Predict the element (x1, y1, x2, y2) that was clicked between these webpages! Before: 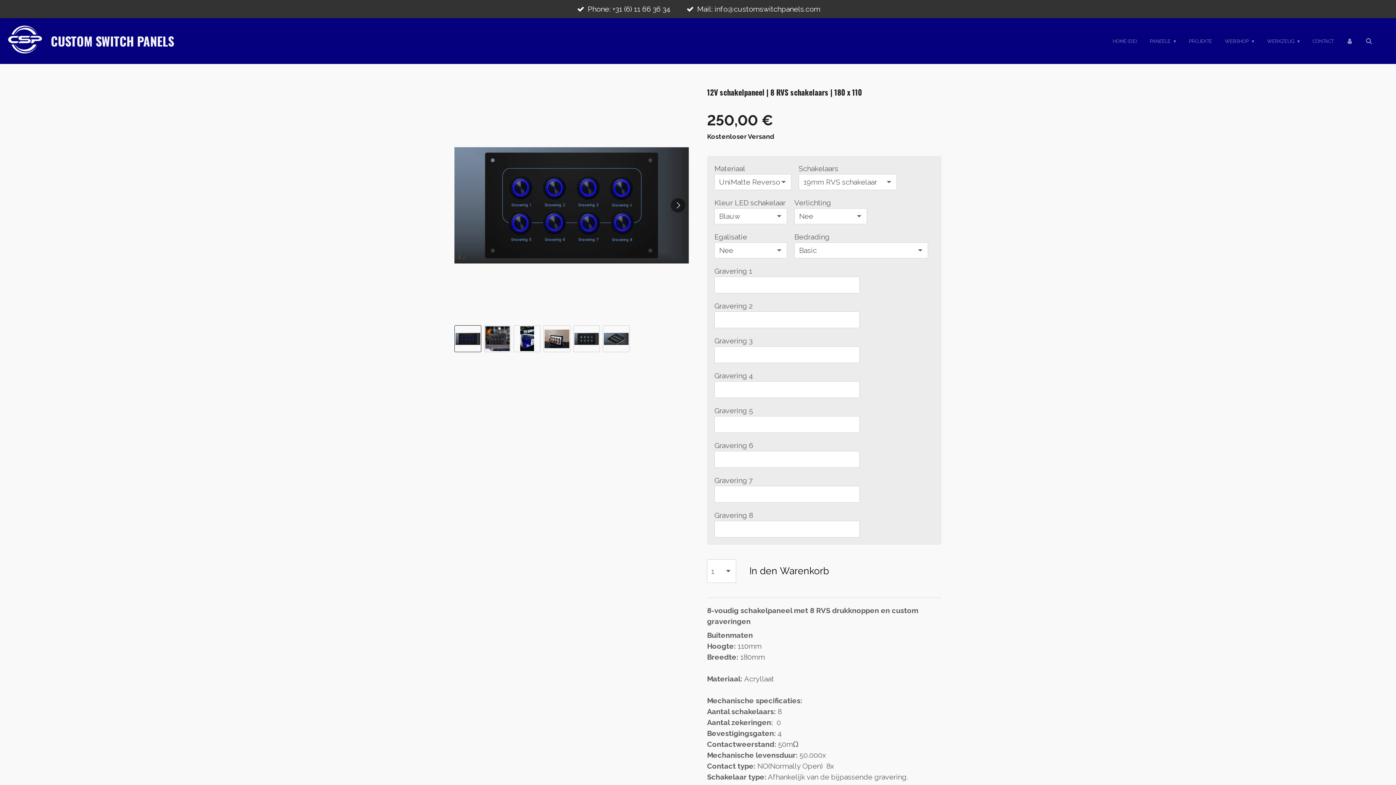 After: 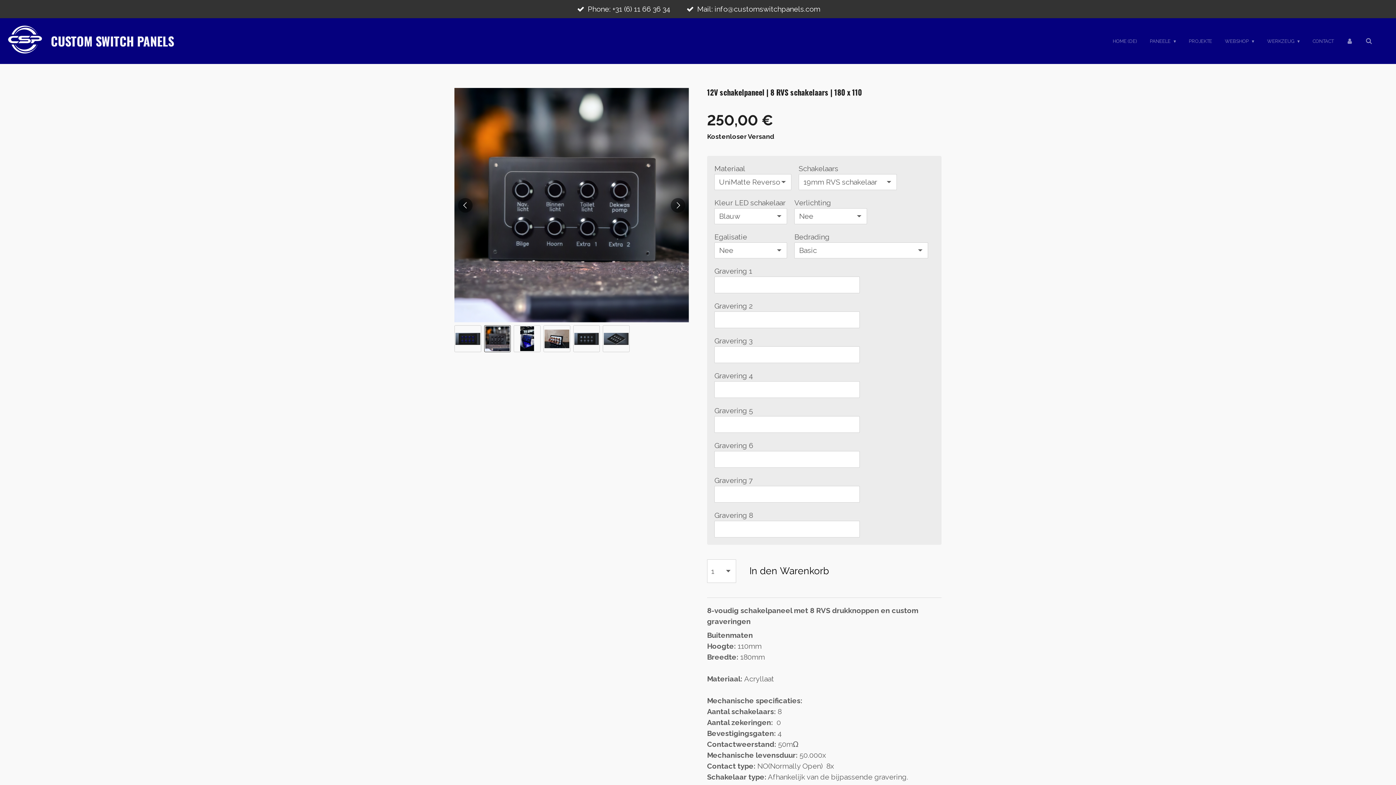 Action: bbox: (484, 325, 511, 352) label: 2 von 6